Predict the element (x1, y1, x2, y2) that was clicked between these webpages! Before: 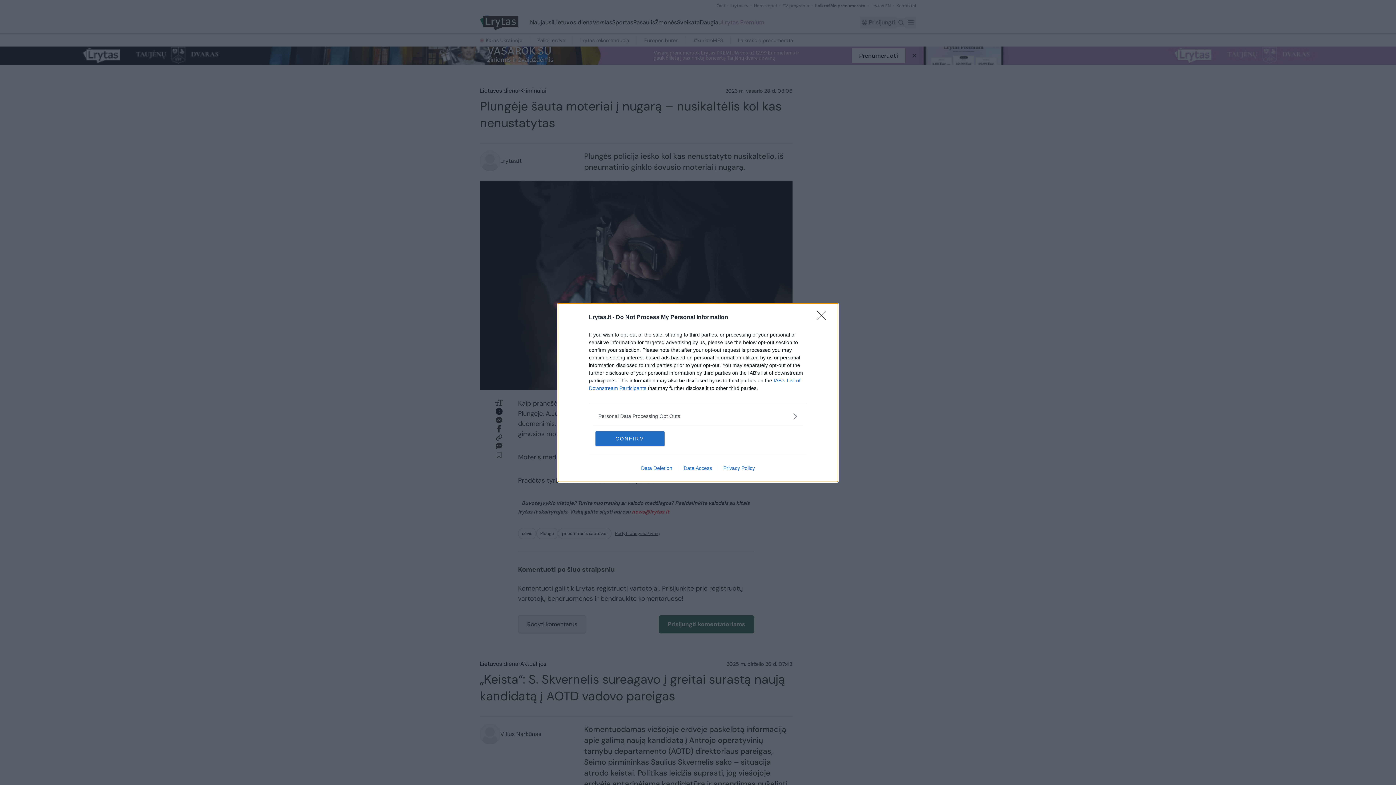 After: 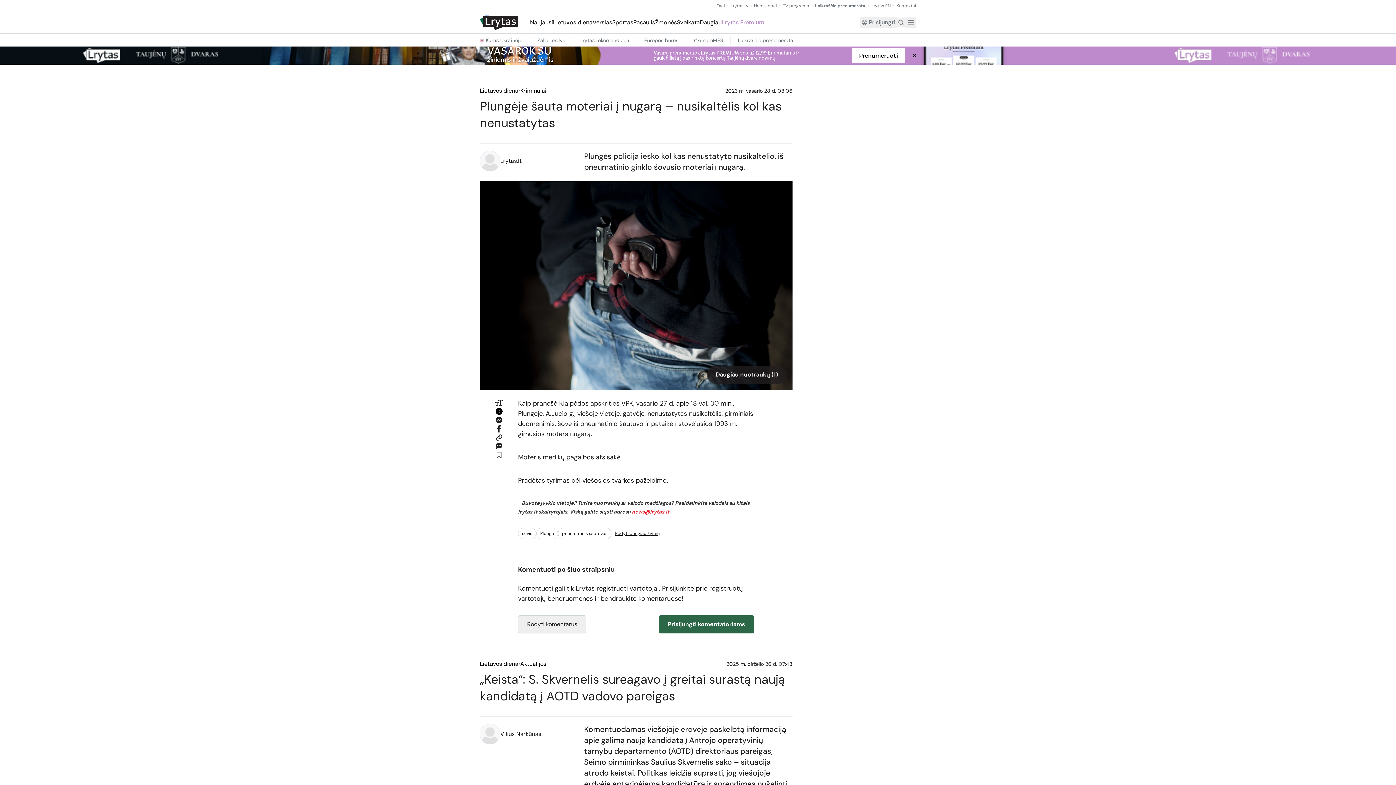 Action: bbox: (595, 431, 664, 446) label: CONFIRM